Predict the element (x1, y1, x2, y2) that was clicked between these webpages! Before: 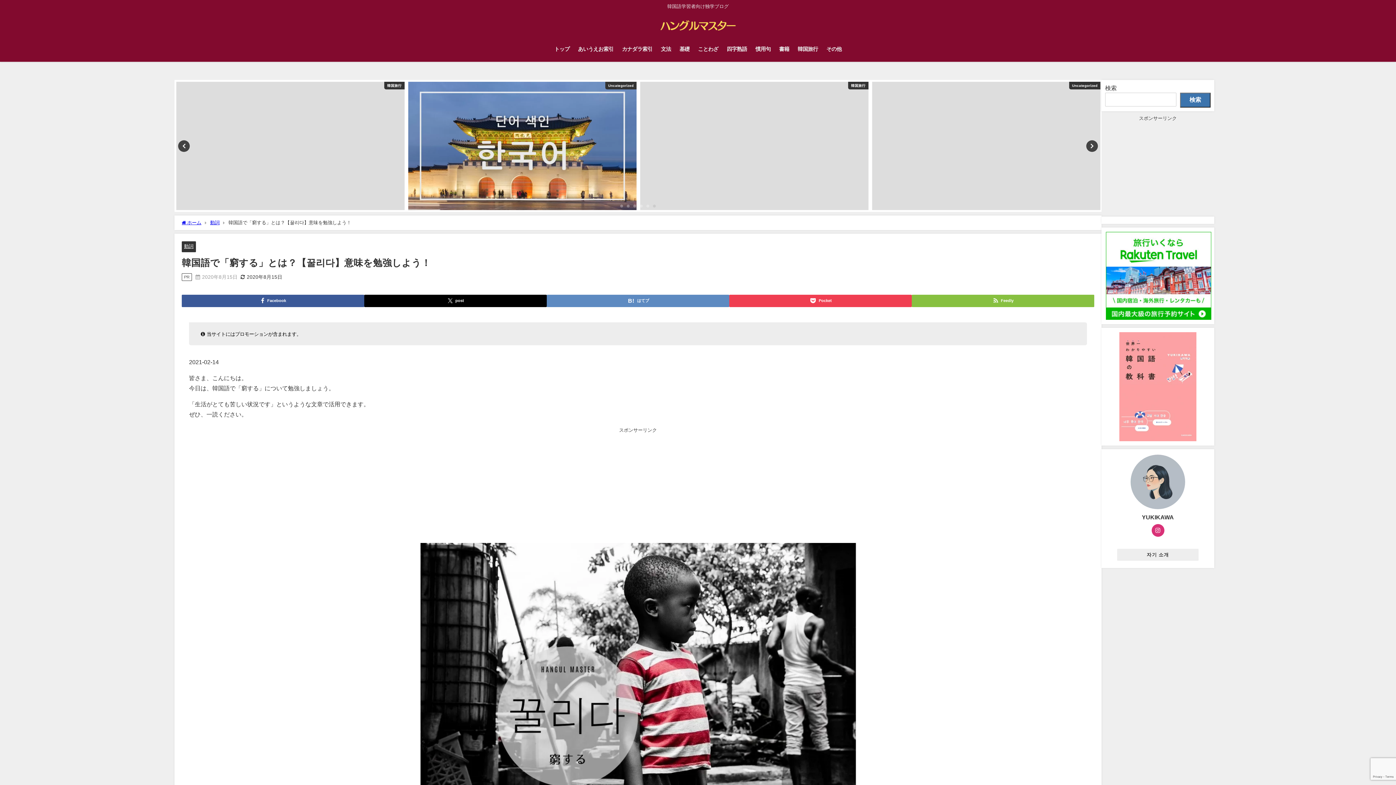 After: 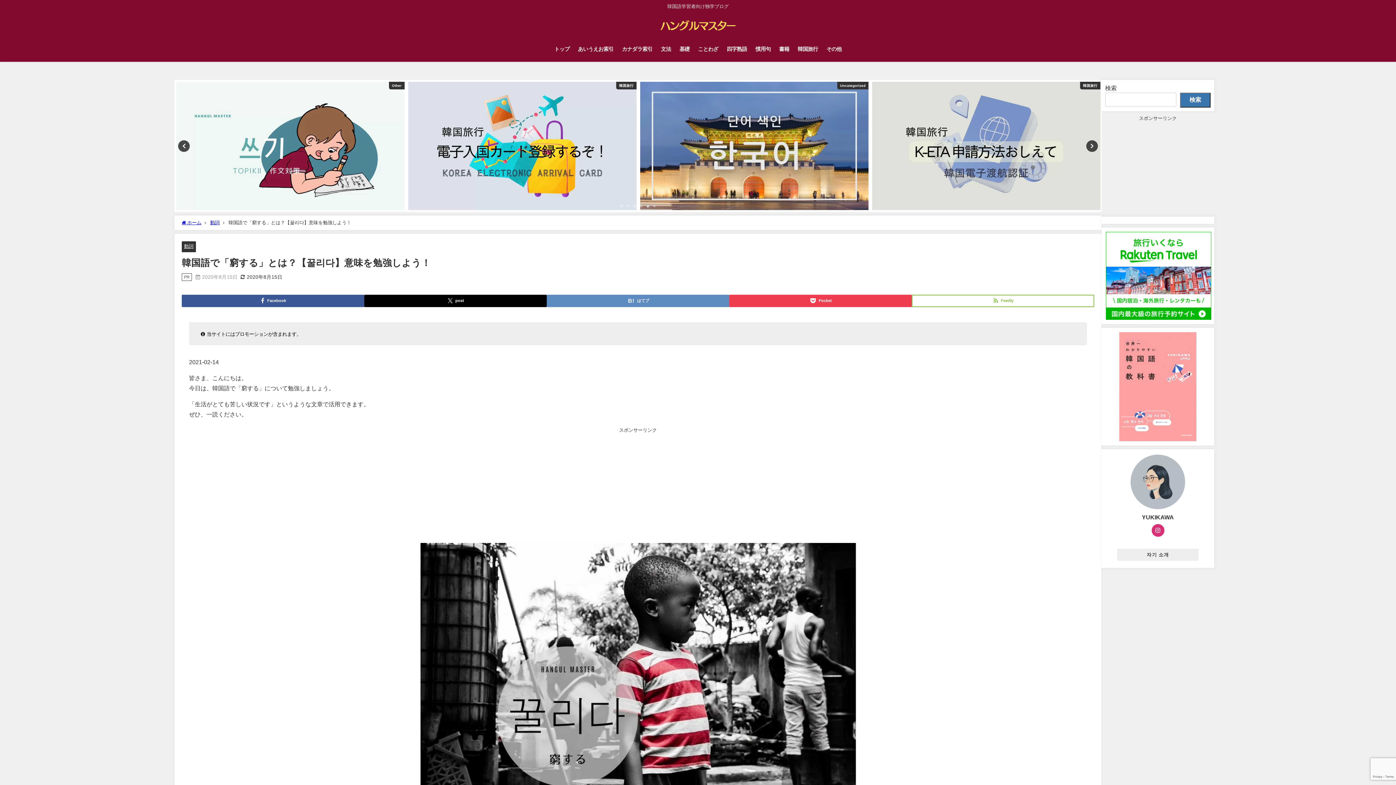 Action: bbox: (912, 294, 1094, 307) label: Feedly